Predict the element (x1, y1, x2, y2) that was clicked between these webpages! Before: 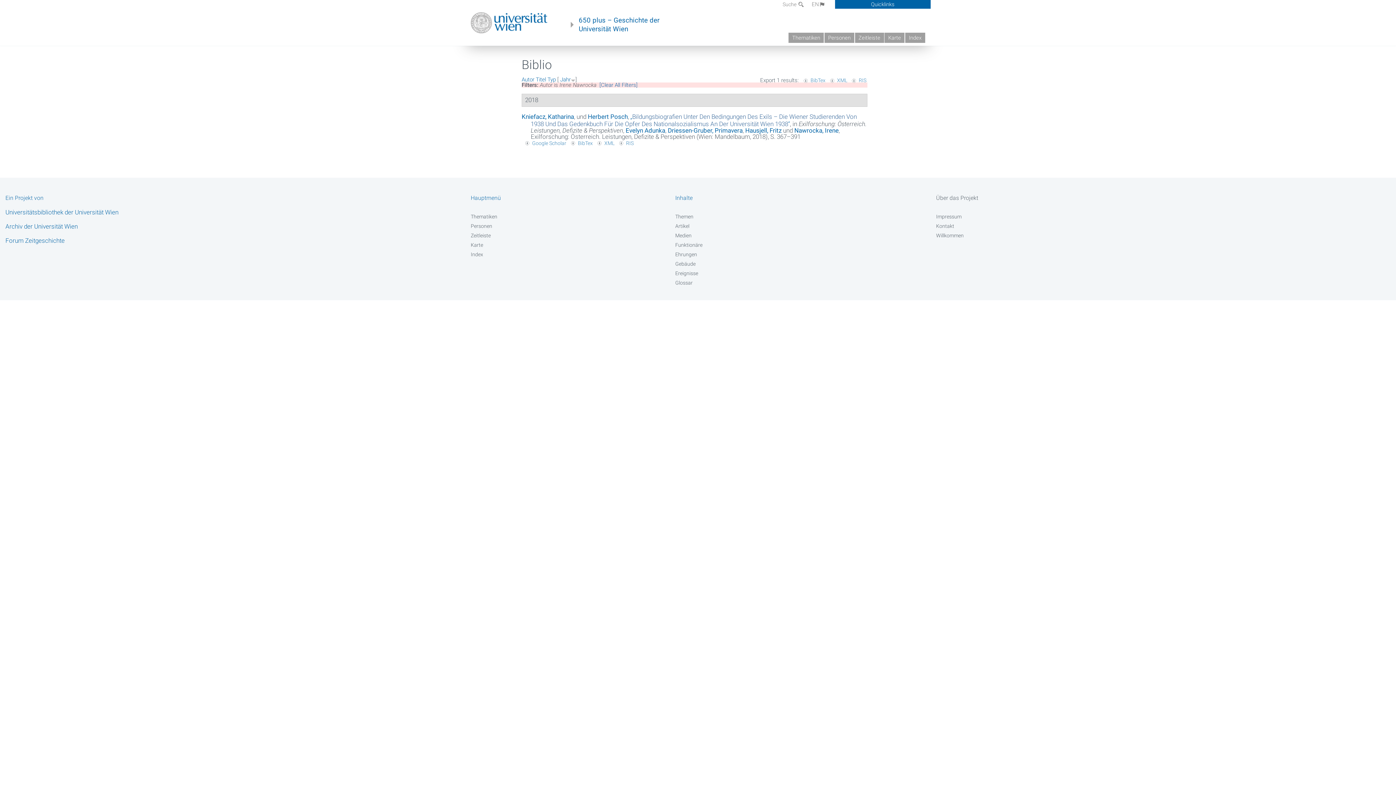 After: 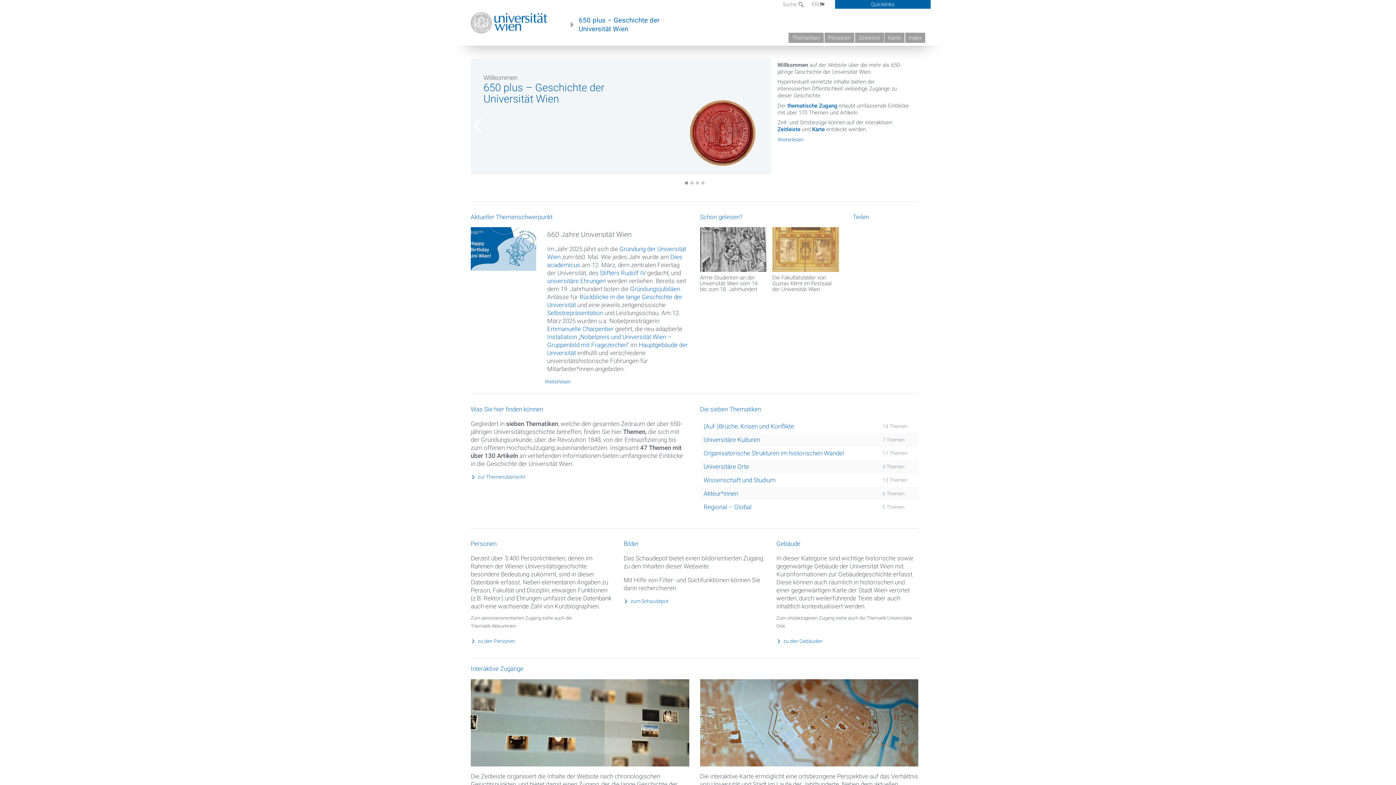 Action: bbox: (570, 16, 659, 33) label: 650 plus – Geschichte der
Universität Wien